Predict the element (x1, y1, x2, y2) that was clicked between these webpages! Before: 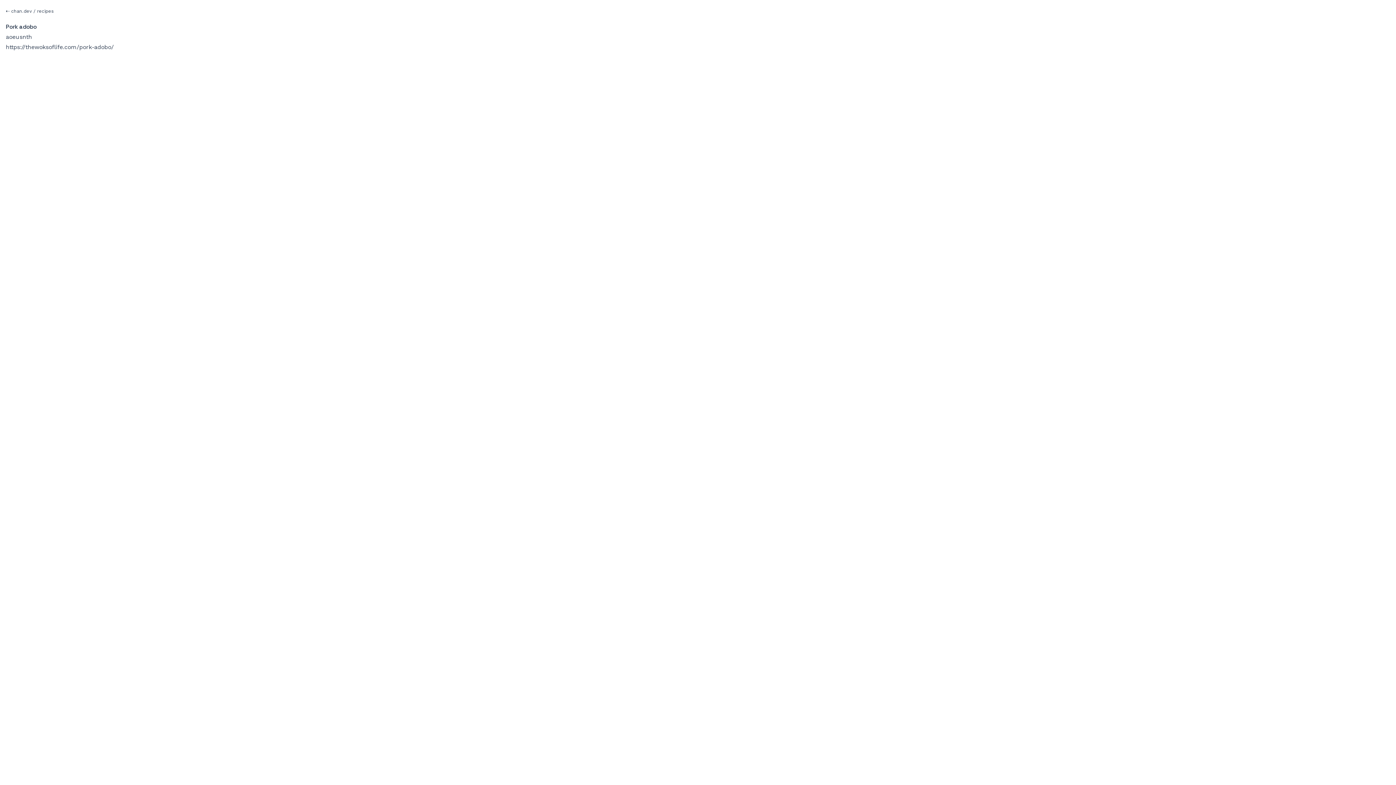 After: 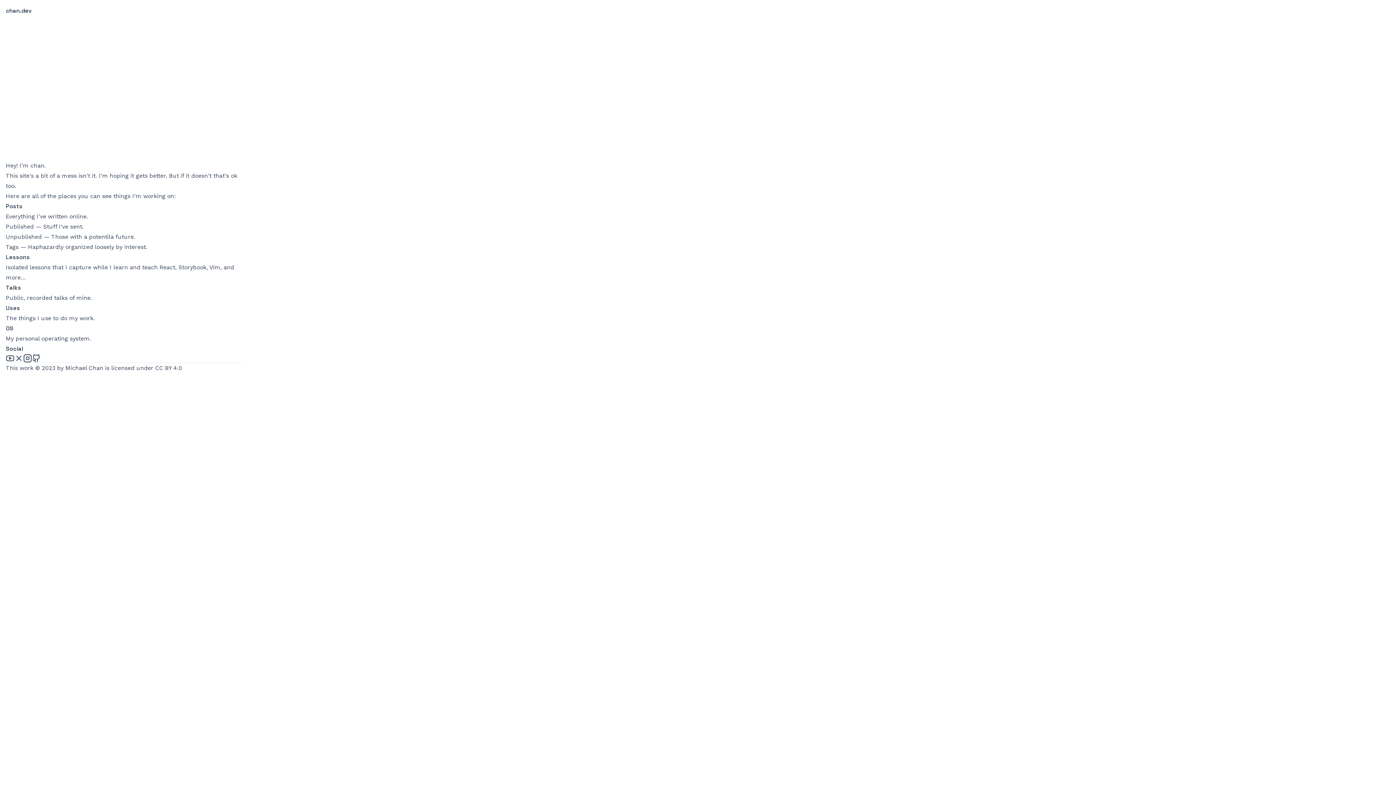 Action: bbox: (11, 8, 32, 13) label: chan.dev